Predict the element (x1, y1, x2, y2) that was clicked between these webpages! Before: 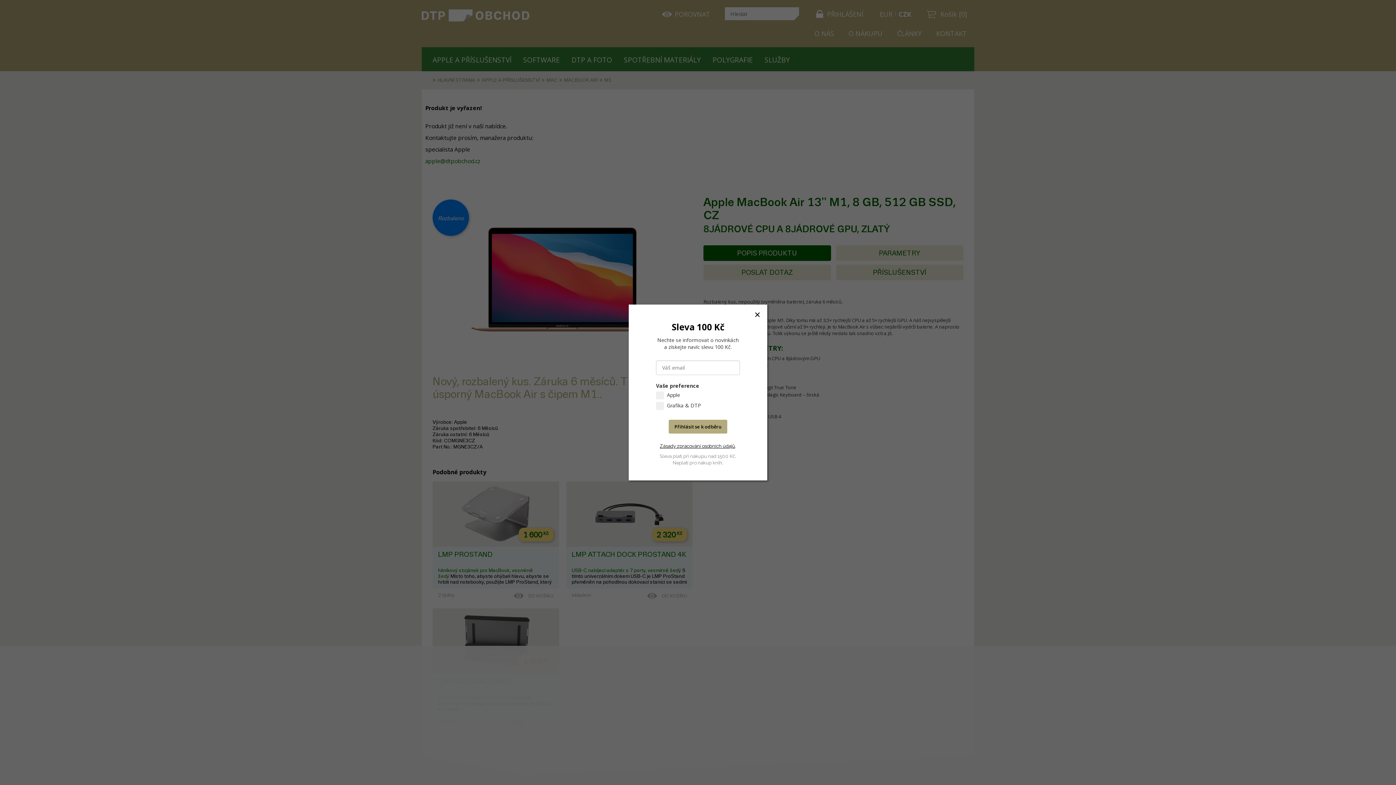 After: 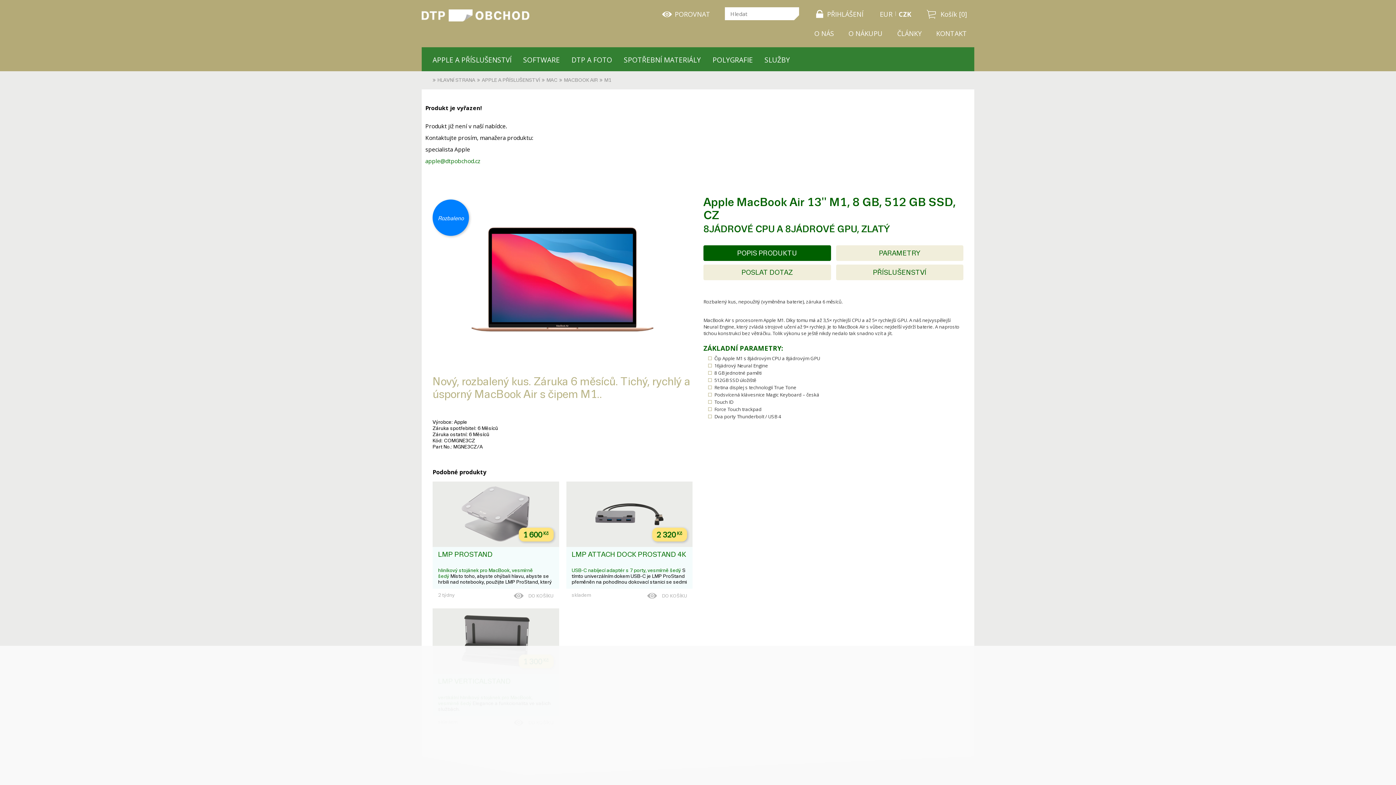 Action: bbox: (754, 312, 760, 317)